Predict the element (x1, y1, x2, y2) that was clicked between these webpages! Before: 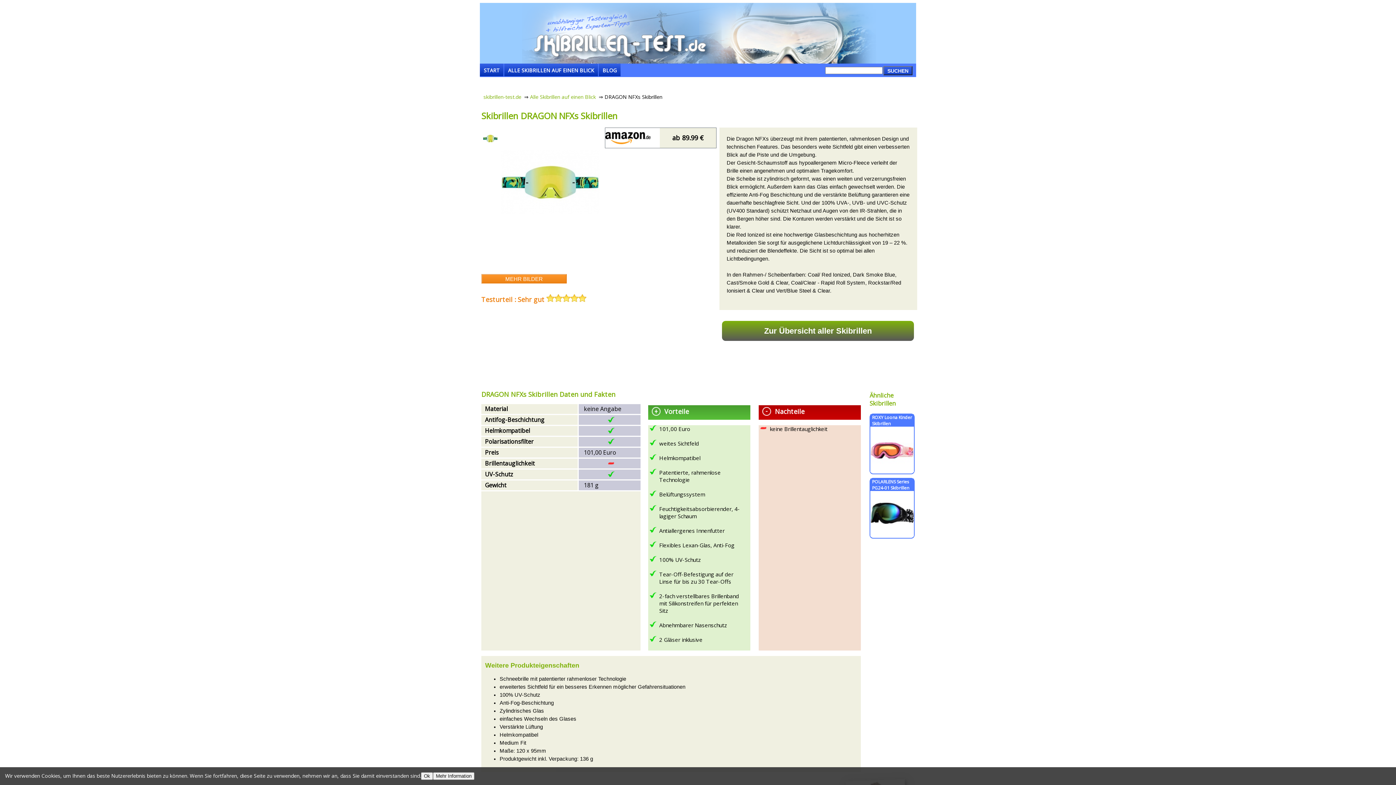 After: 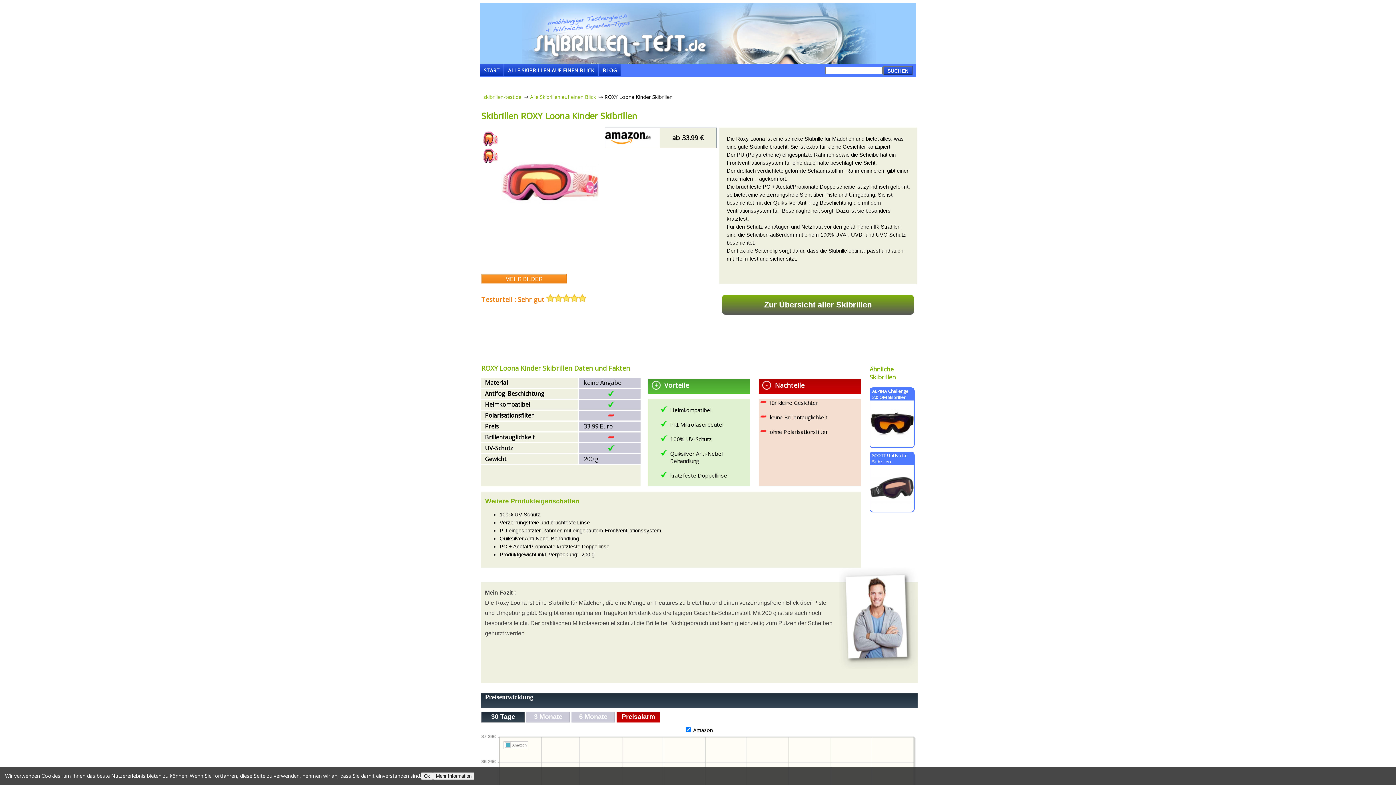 Action: label: ROXY Loona Kinder Skibrillen bbox: (870, 414, 914, 426)